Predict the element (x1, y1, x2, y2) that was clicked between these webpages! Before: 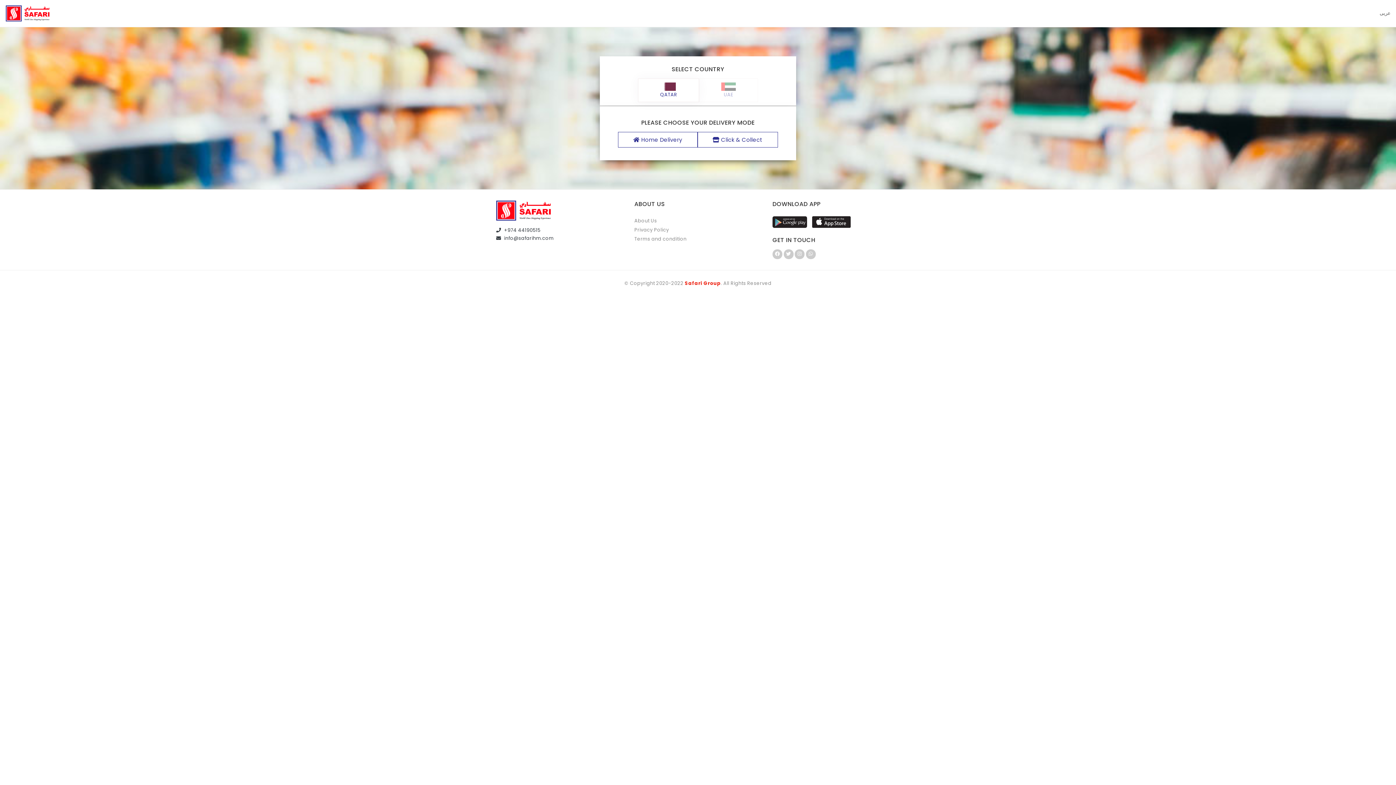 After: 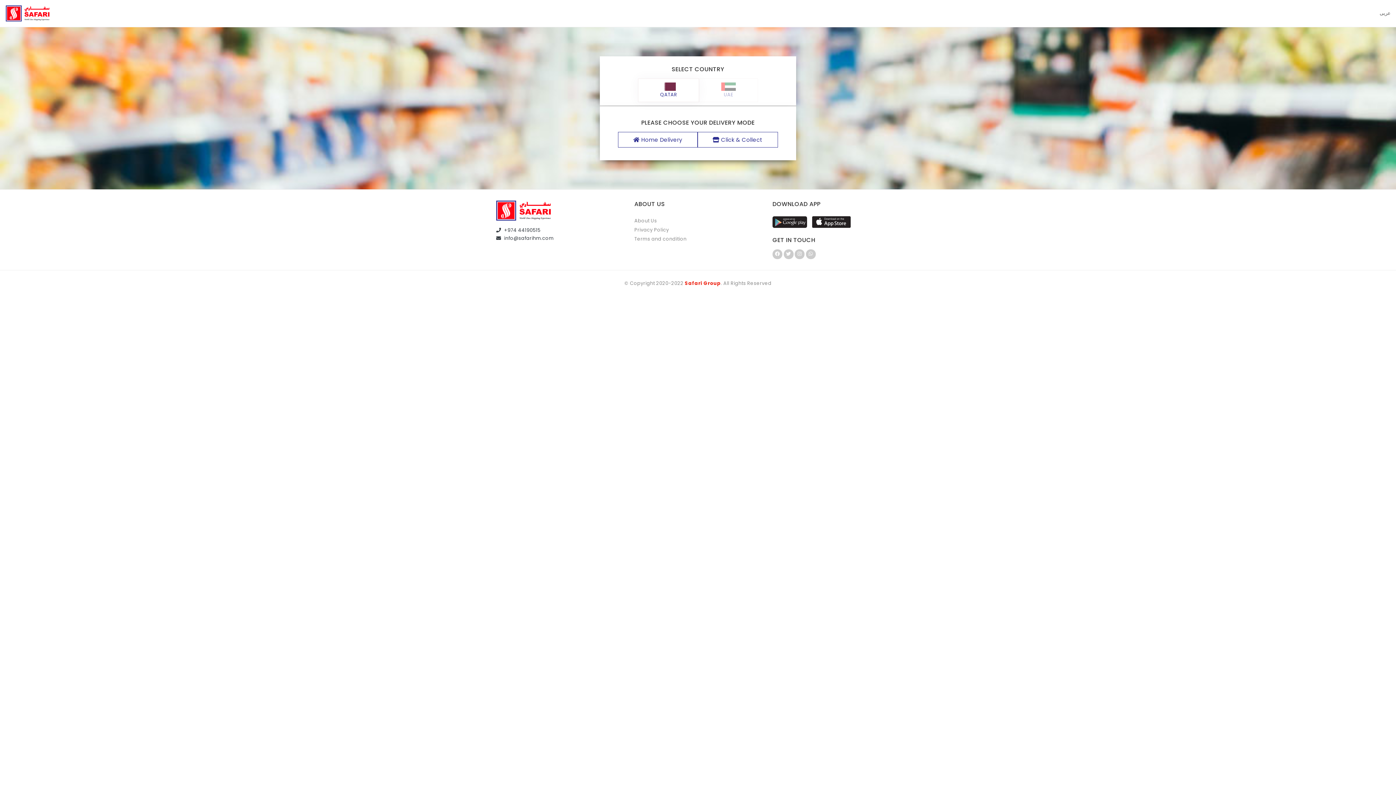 Action: label: QATAR bbox: (638, 78, 699, 102)